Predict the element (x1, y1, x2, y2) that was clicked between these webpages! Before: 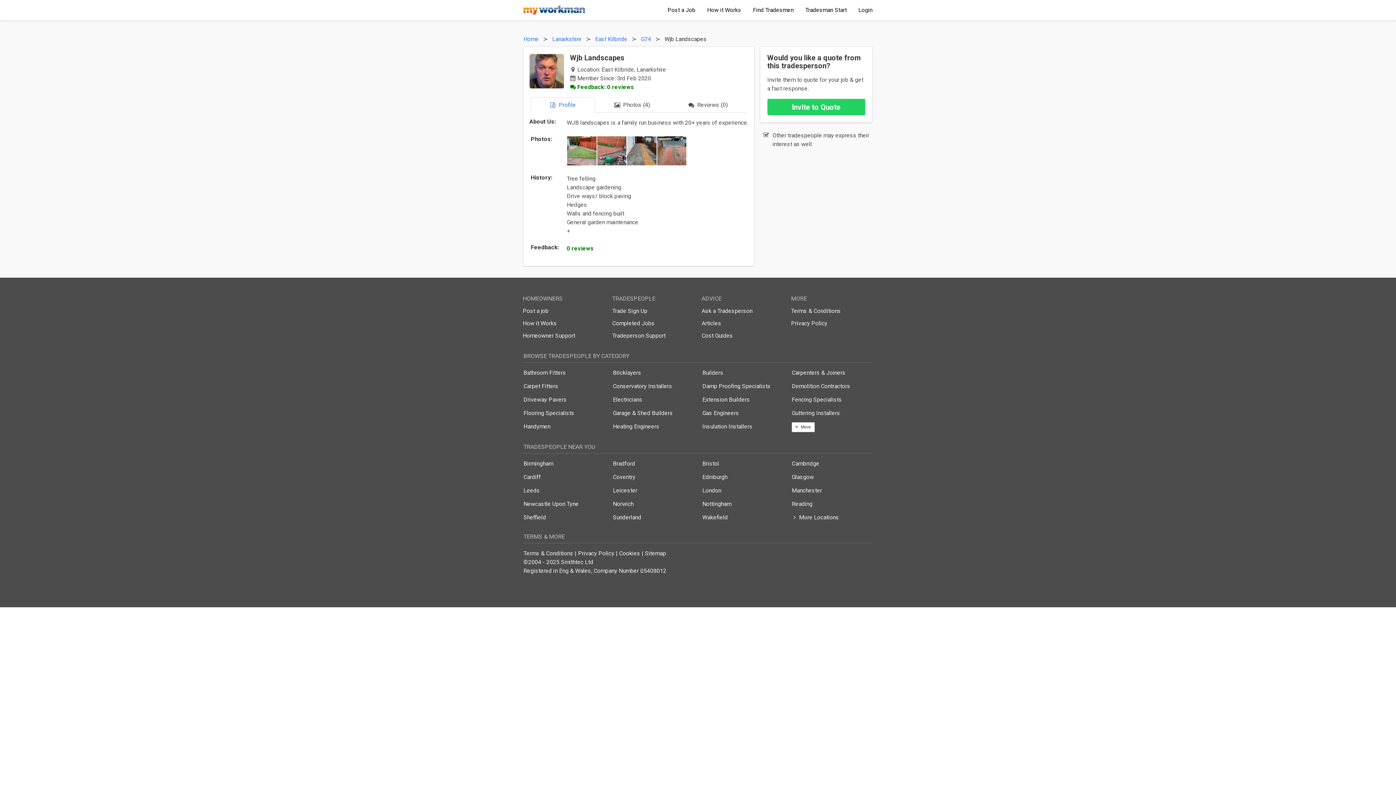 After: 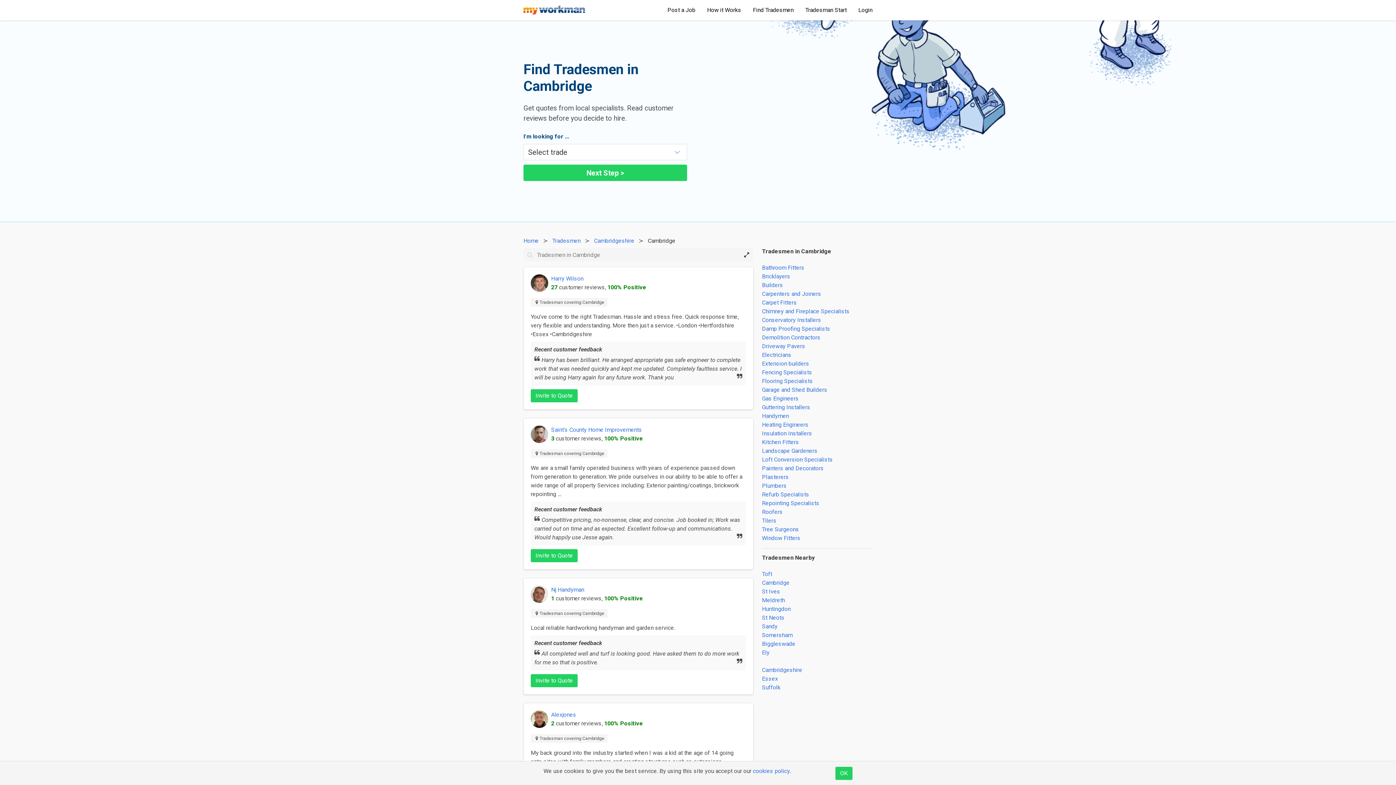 Action: bbox: (792, 460, 819, 467) label: Cambridge